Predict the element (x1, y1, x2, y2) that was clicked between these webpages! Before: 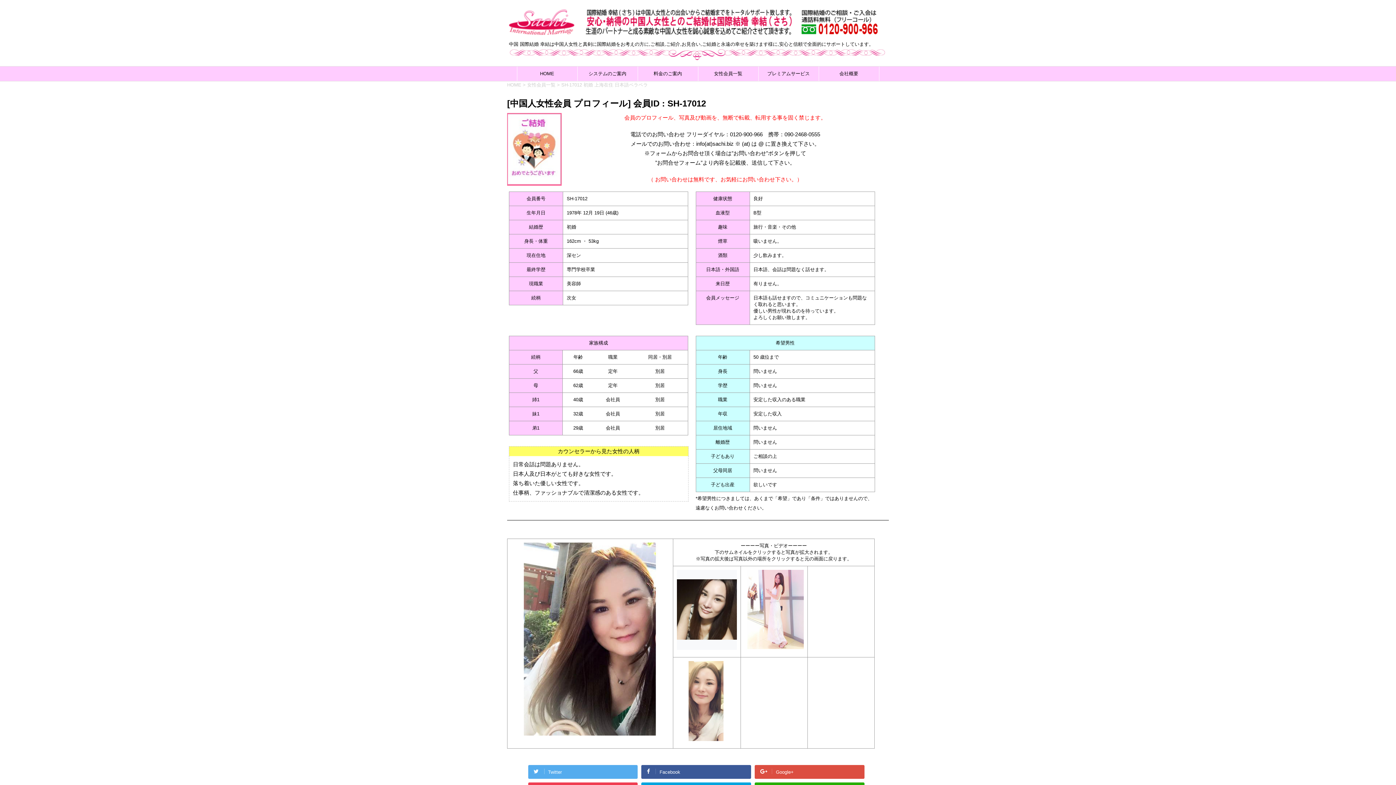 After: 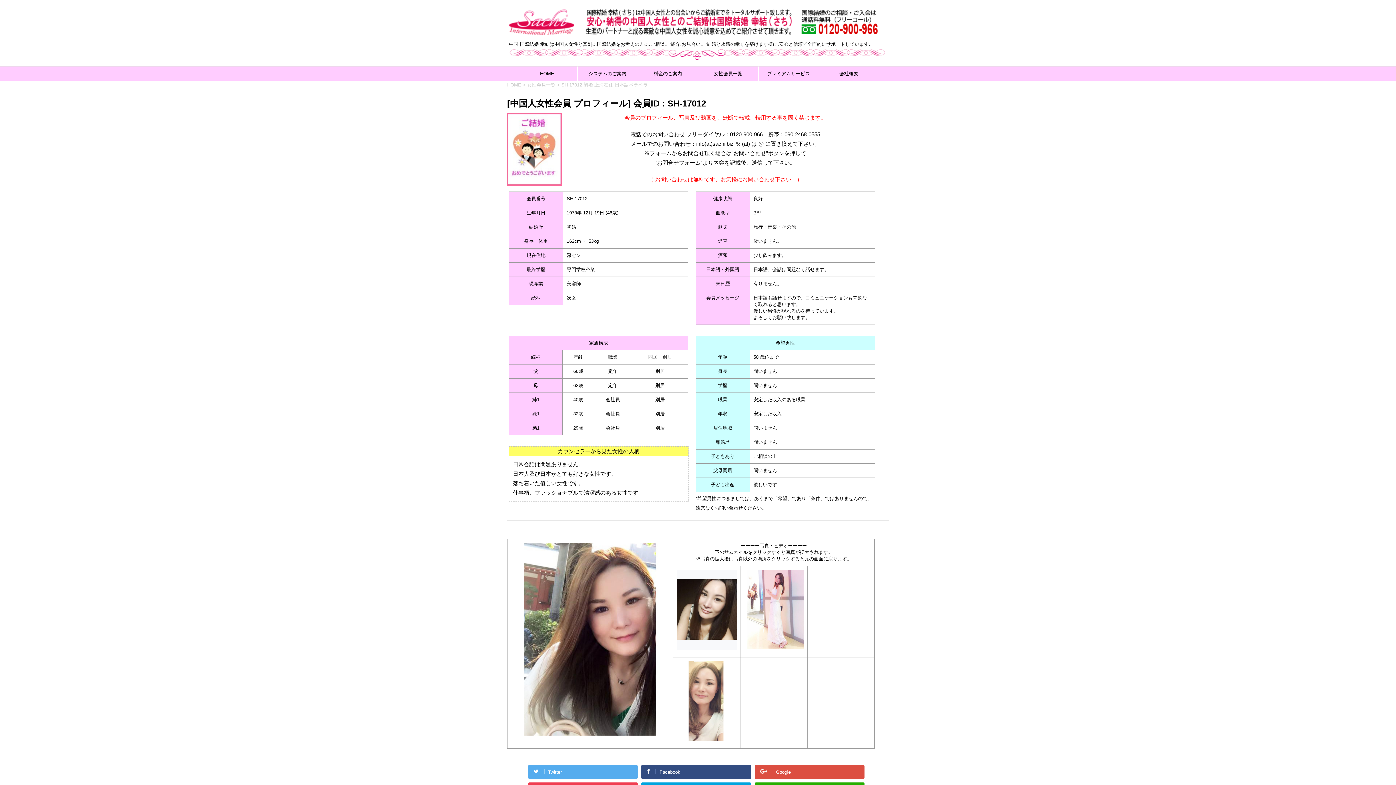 Action: bbox: (641, 765, 751, 779) label: Facebook